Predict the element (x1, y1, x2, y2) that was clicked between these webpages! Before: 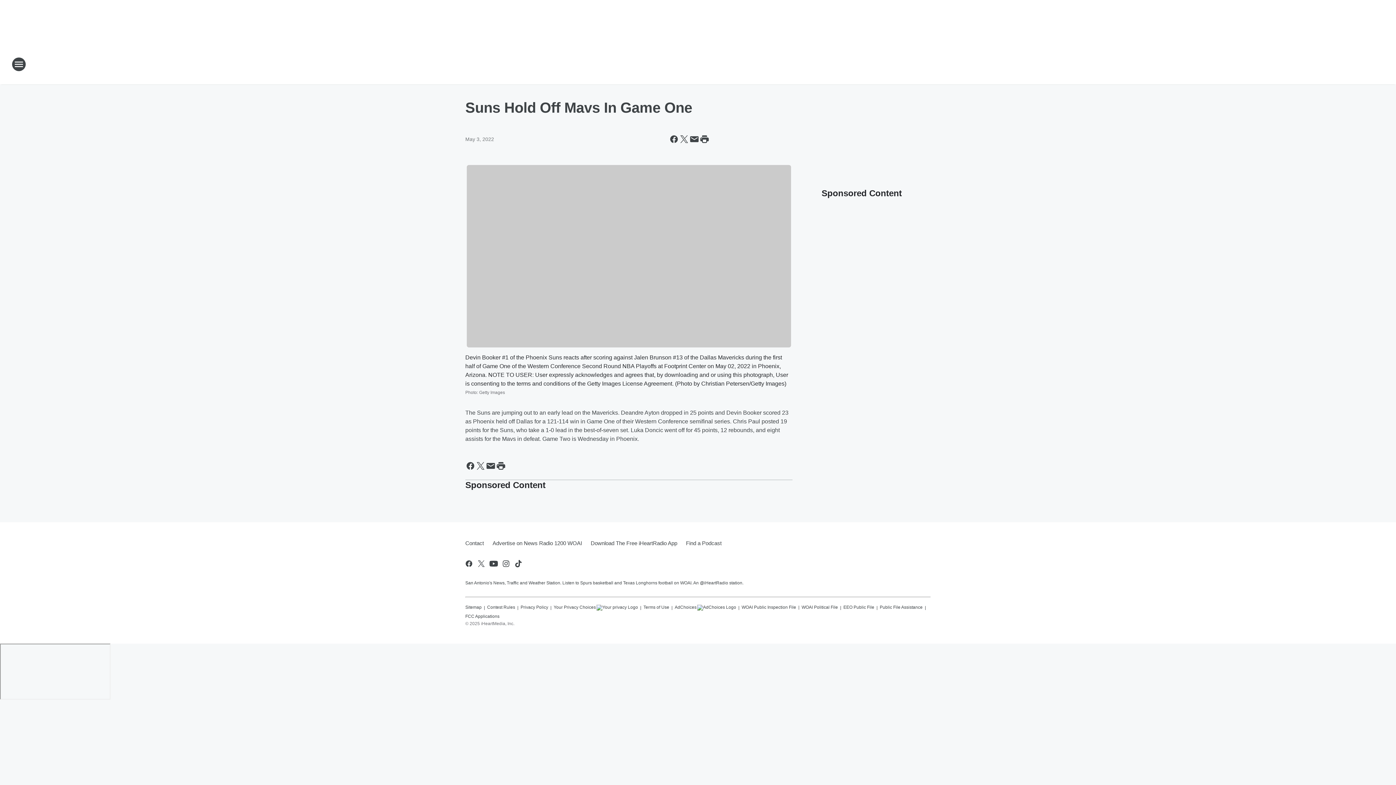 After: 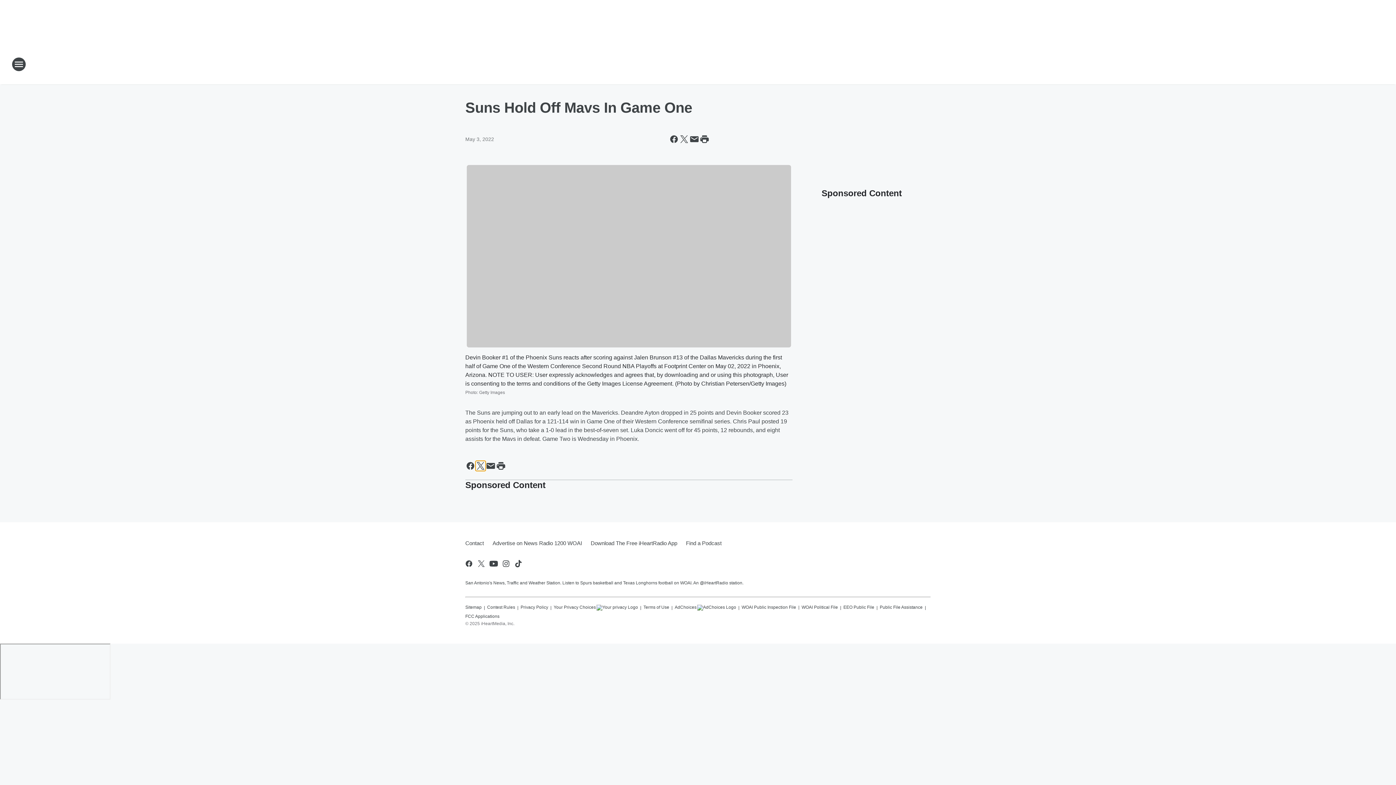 Action: bbox: (475, 460, 485, 471) label: Share this page on X